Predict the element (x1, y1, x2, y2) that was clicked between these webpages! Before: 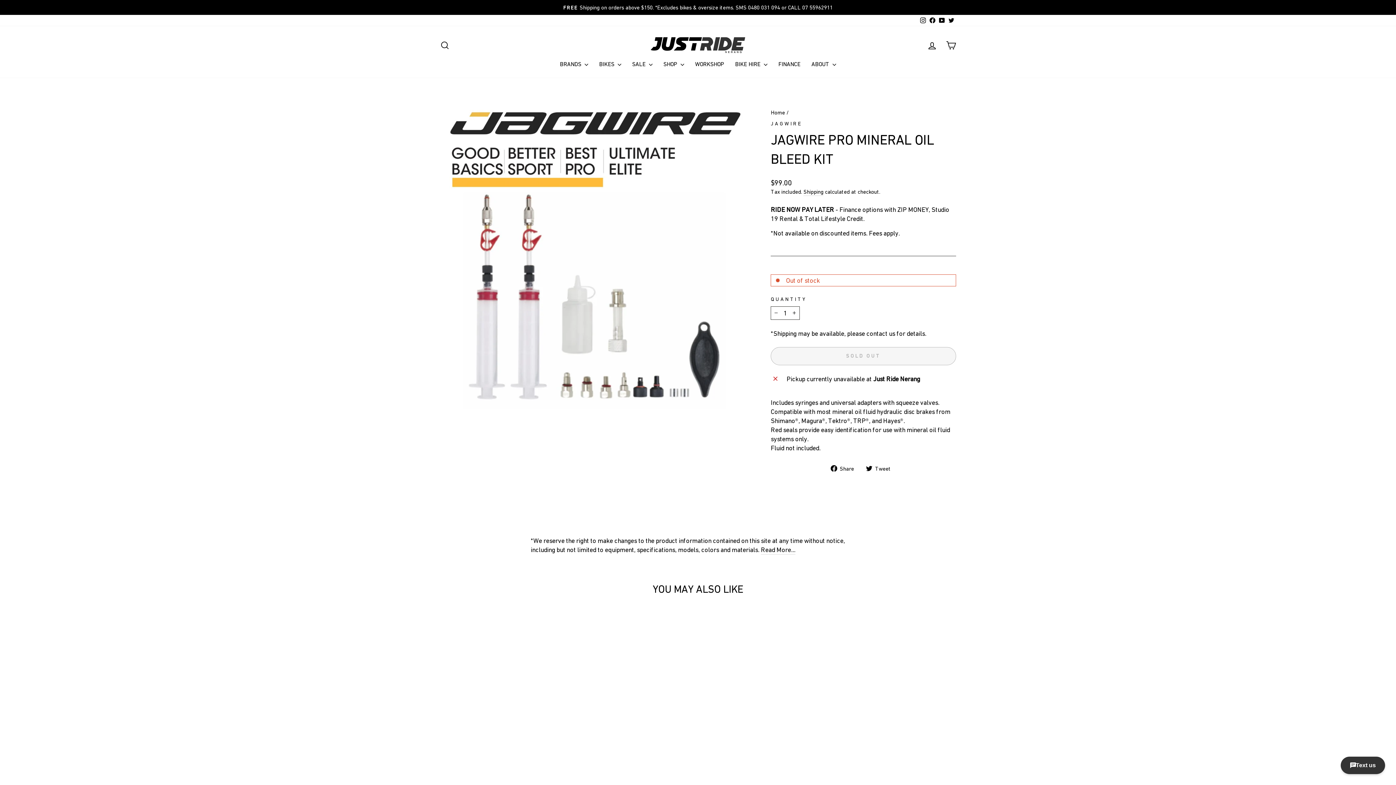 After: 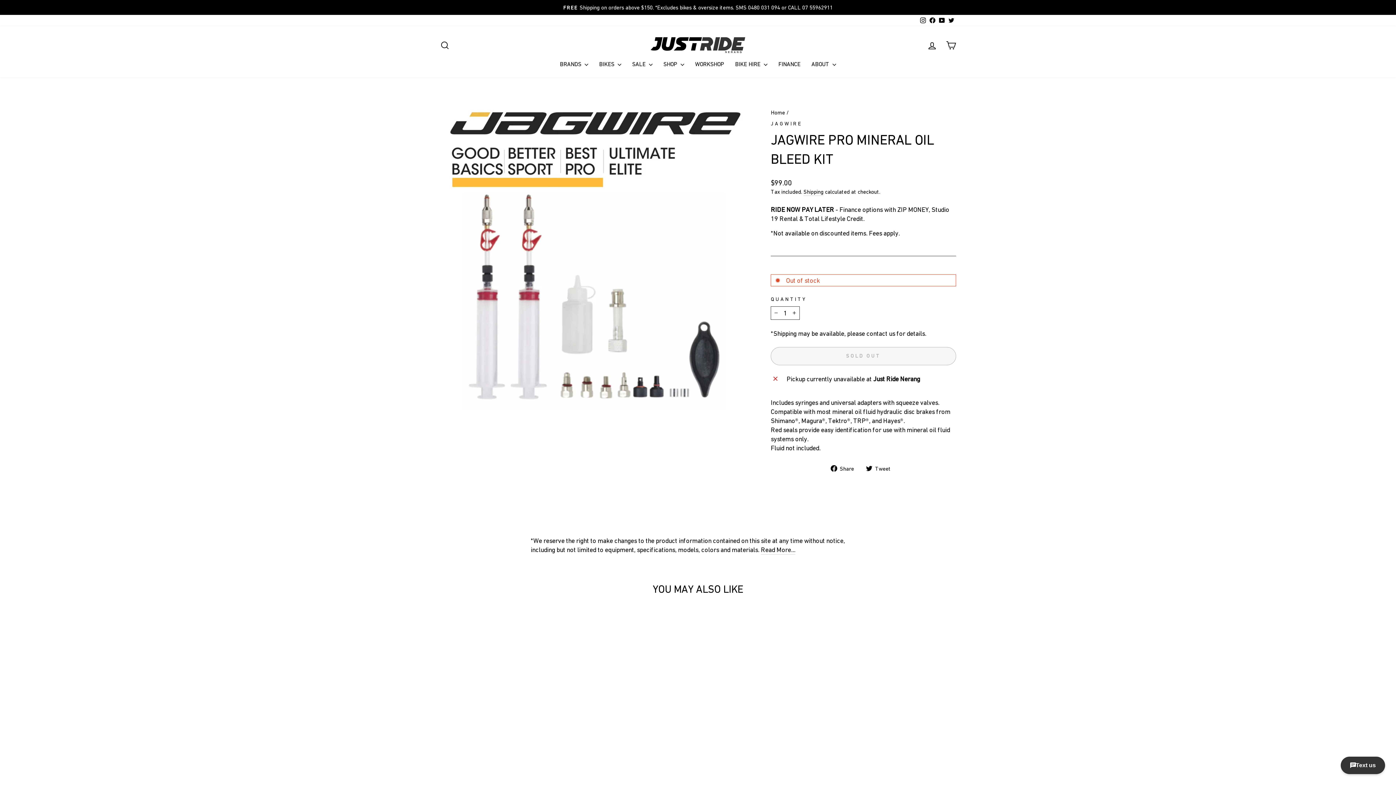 Action: label: YouTube bbox: (937, 14, 946, 26)